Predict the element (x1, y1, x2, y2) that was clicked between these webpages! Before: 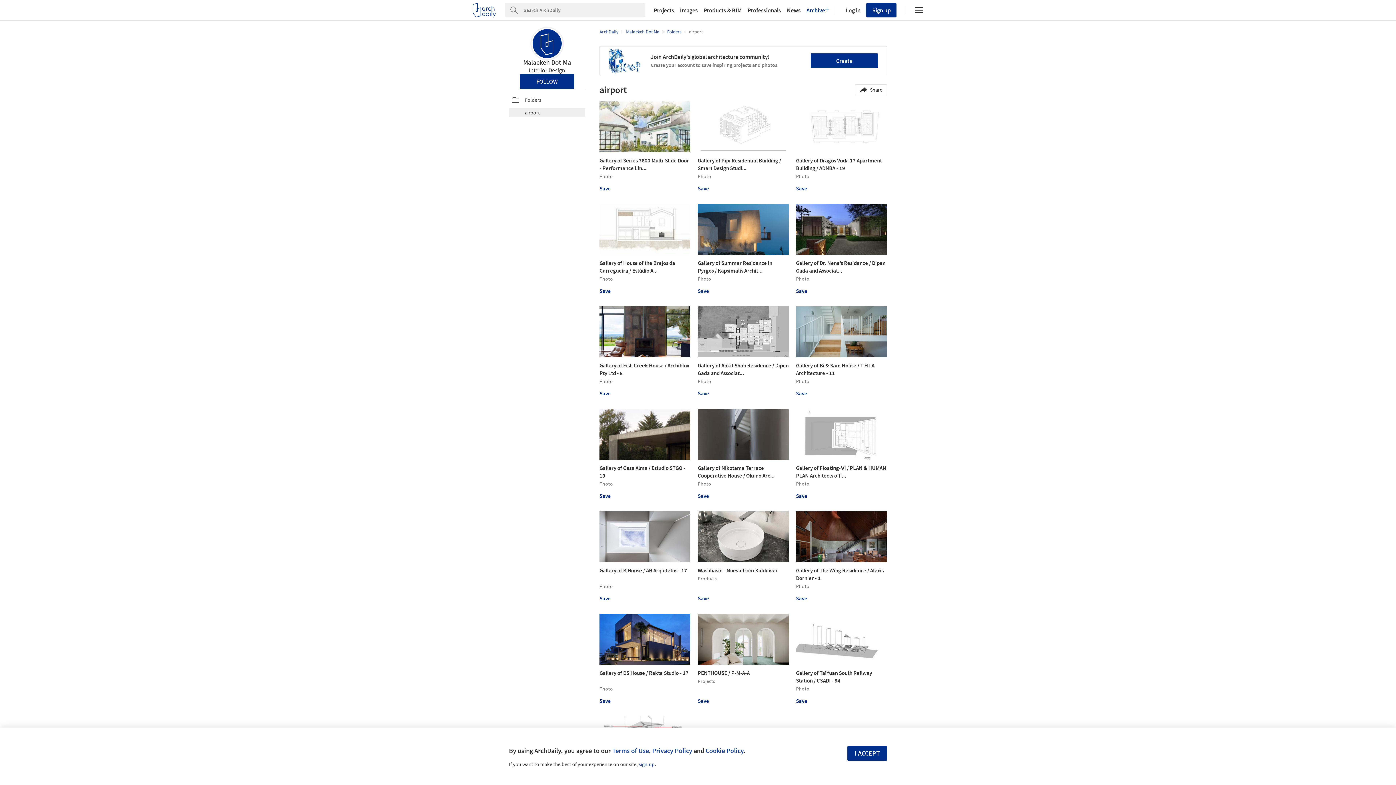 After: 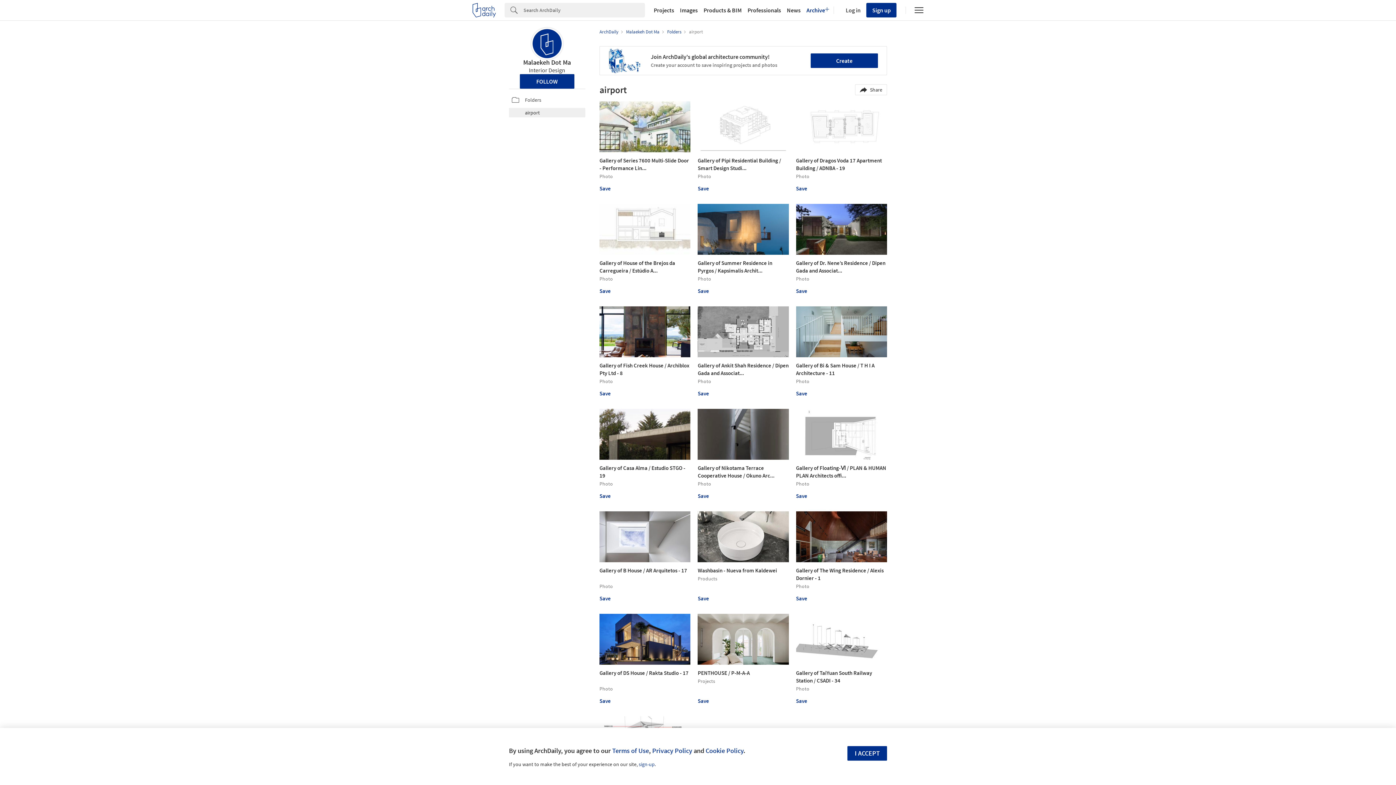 Action: label: airport bbox: (689, 28, 702, 34)